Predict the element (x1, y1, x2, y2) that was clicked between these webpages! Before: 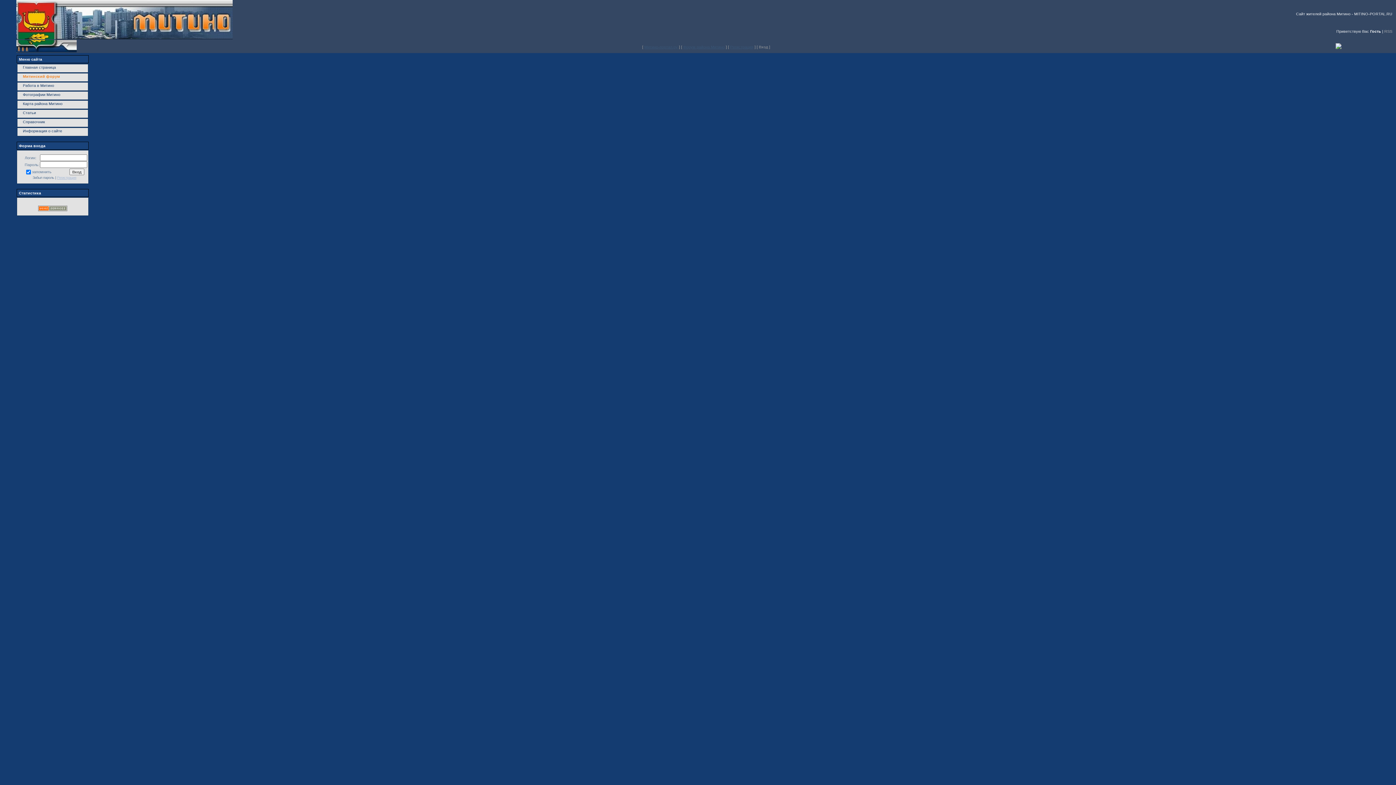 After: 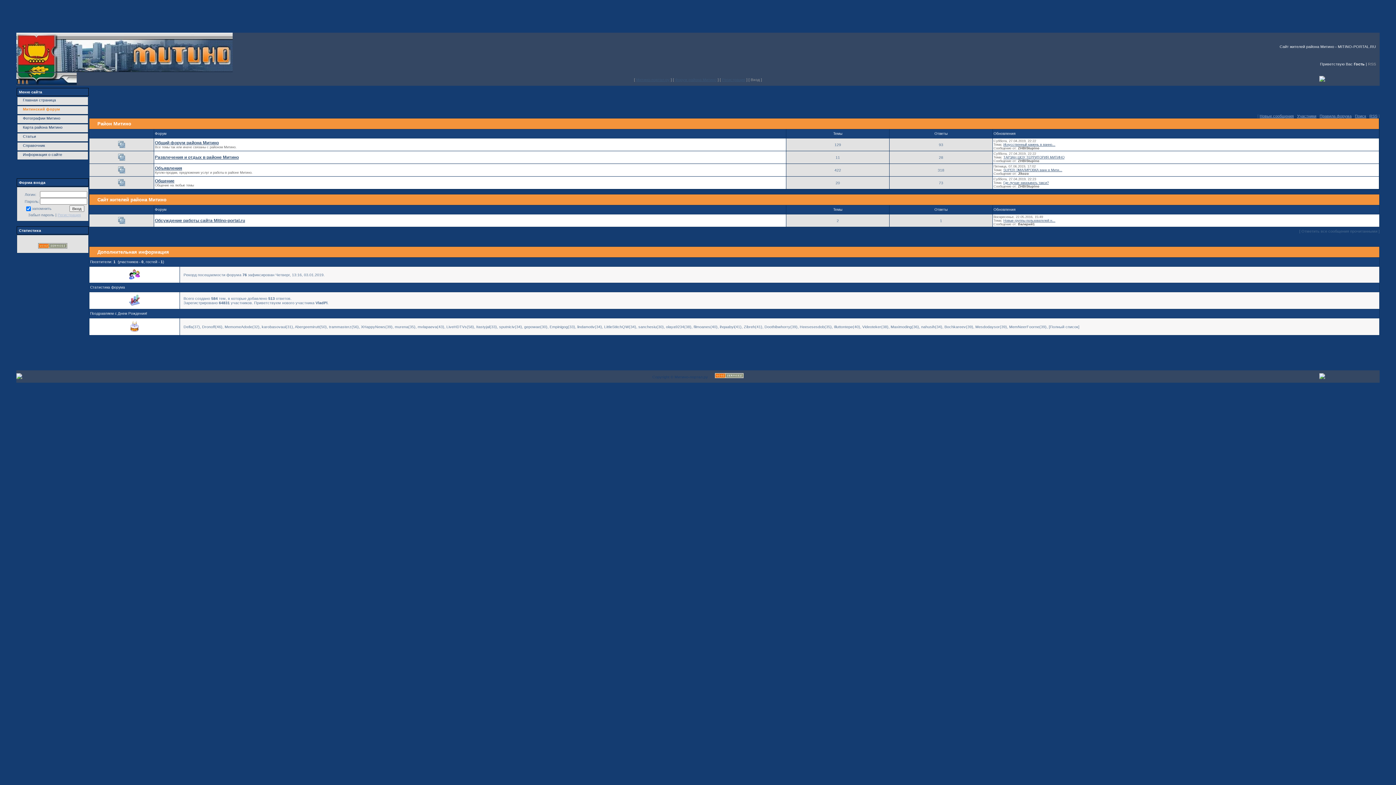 Action: label: Форум района Митино bbox: (683, 44, 724, 49)